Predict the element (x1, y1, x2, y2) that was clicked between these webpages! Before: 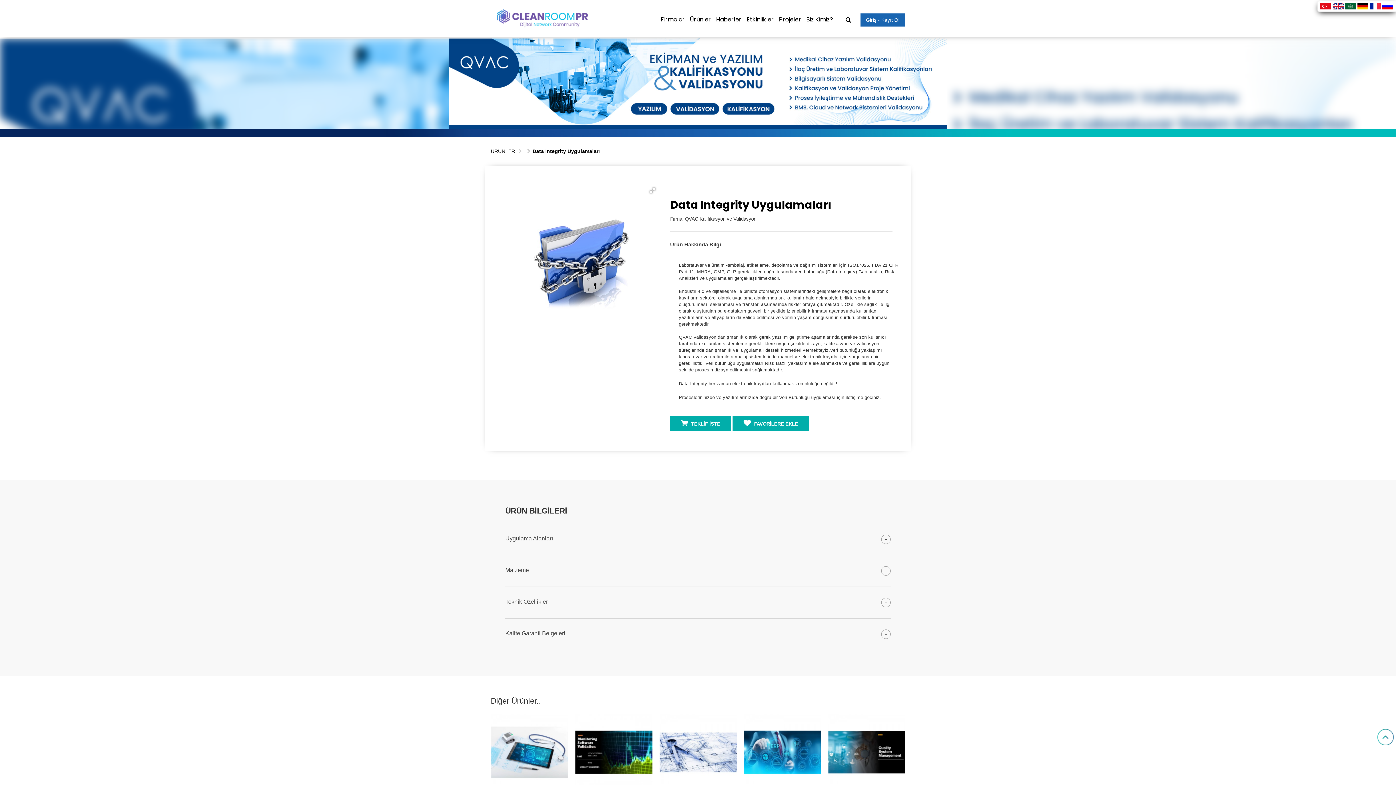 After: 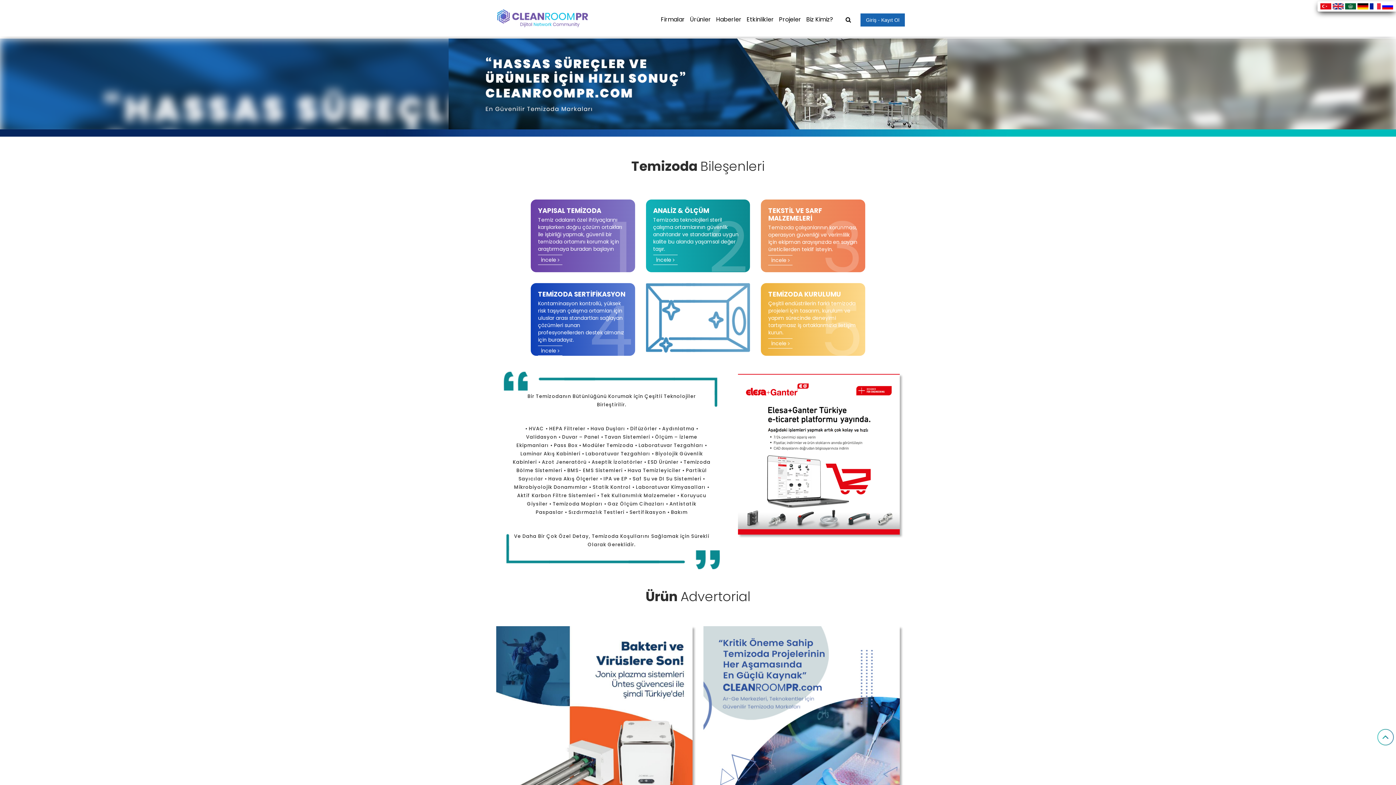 Action: label: Ürünler bbox: (687, 5, 713, 33)